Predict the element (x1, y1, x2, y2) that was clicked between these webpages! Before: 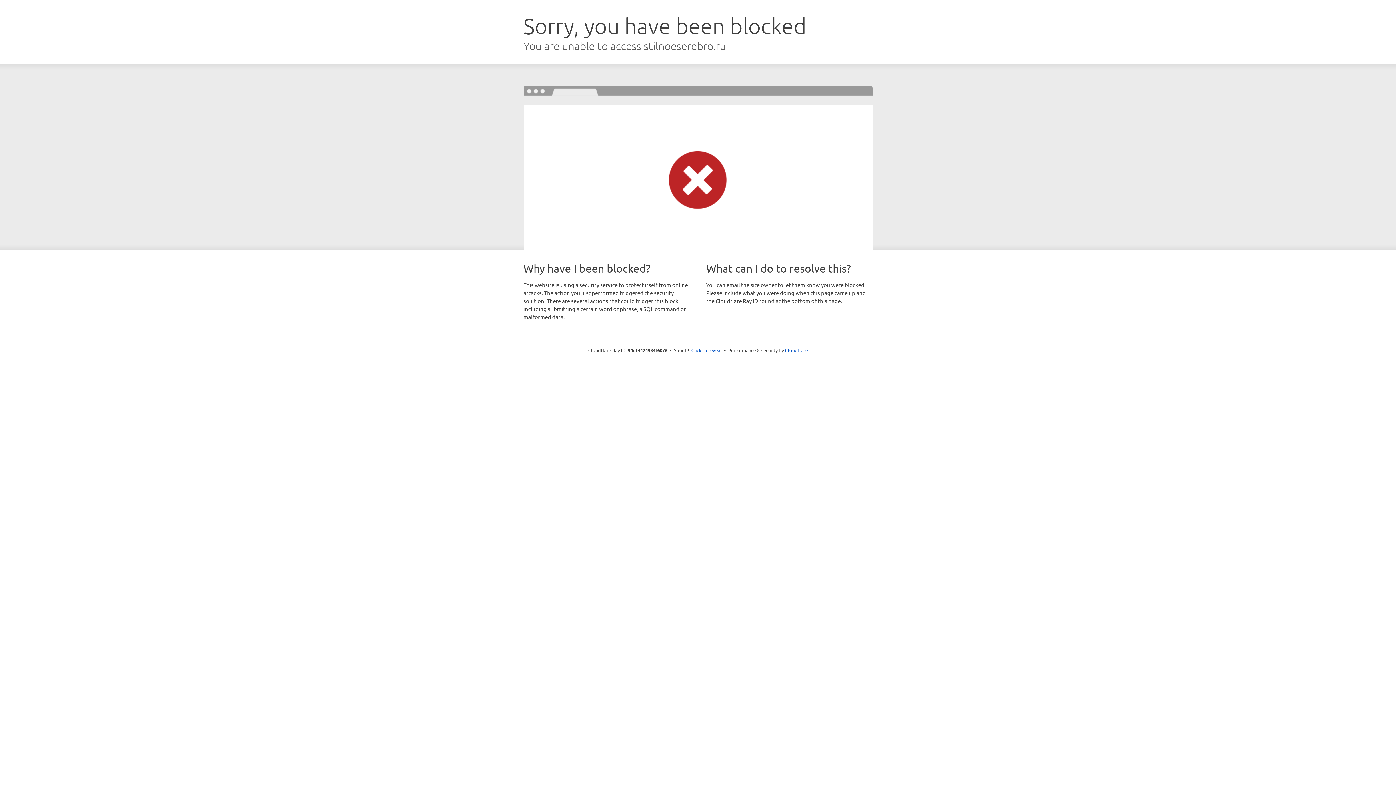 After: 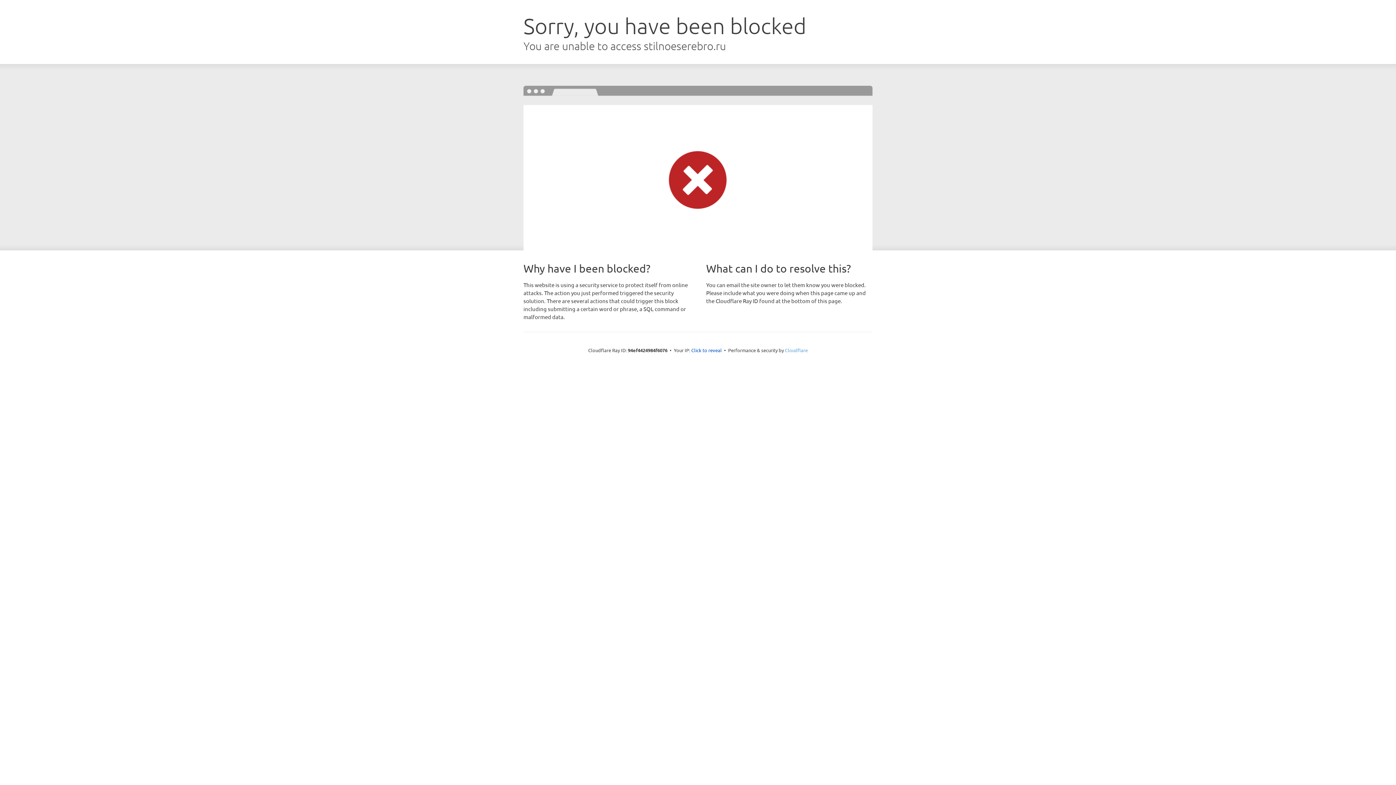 Action: bbox: (785, 347, 808, 353) label: Cloudflare